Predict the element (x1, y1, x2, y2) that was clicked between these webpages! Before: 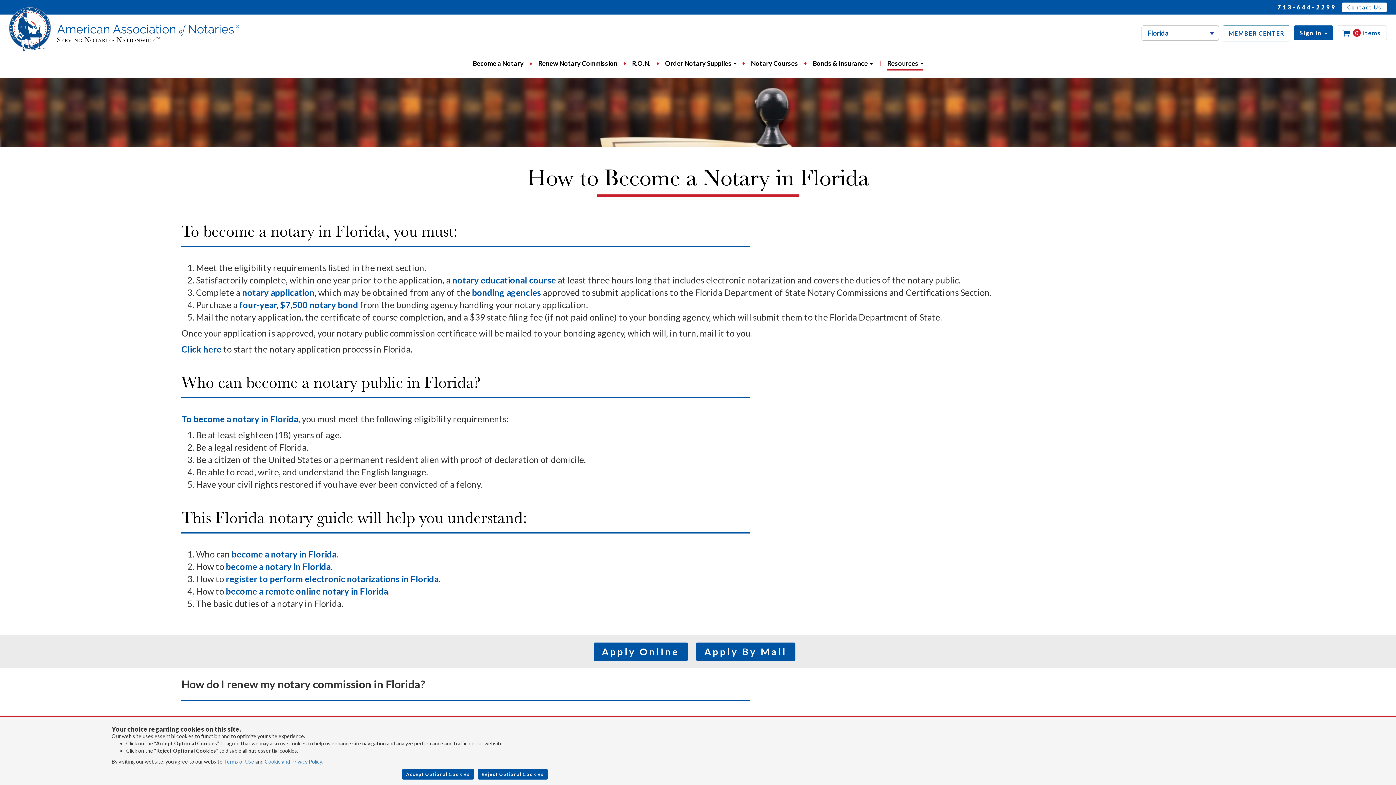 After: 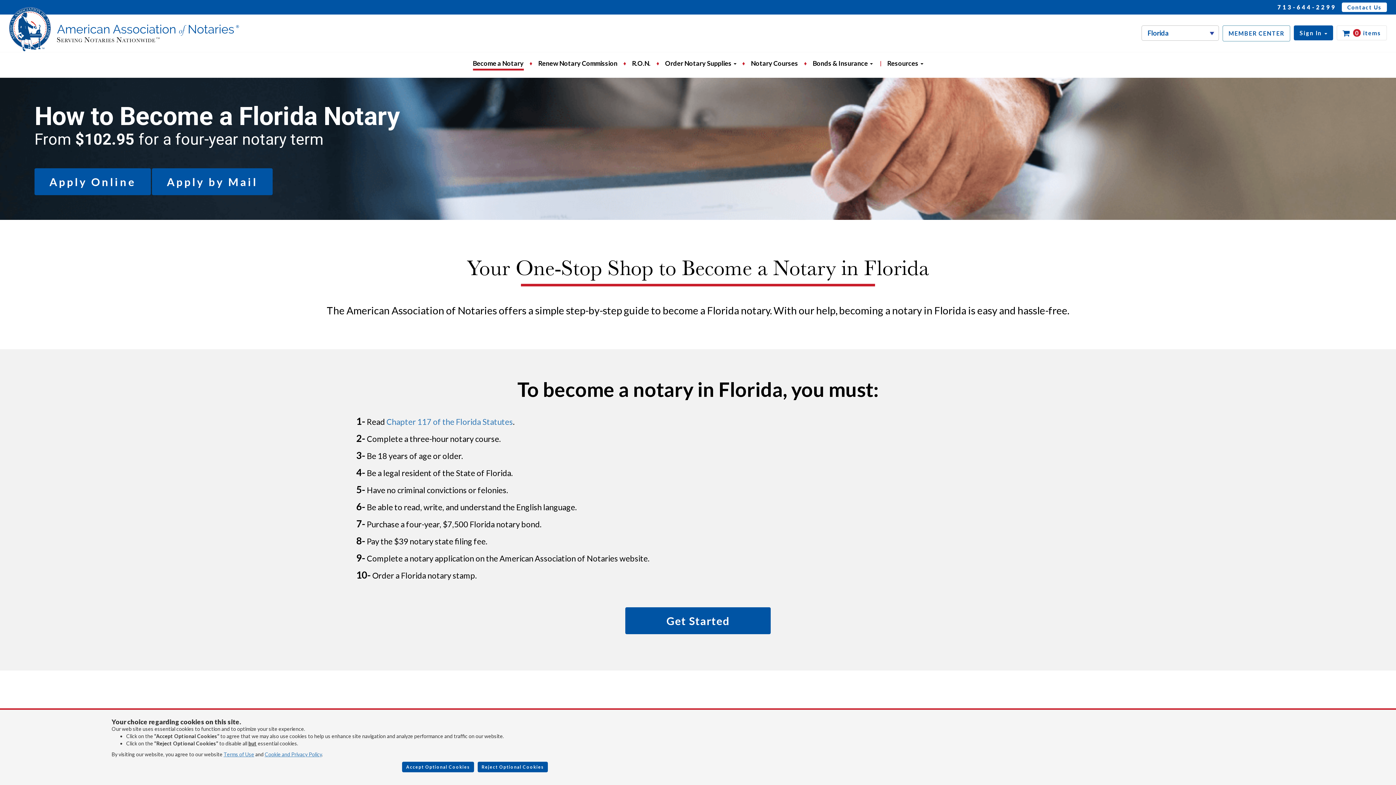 Action: bbox: (465, 56, 531, 70) label: Become a Notary